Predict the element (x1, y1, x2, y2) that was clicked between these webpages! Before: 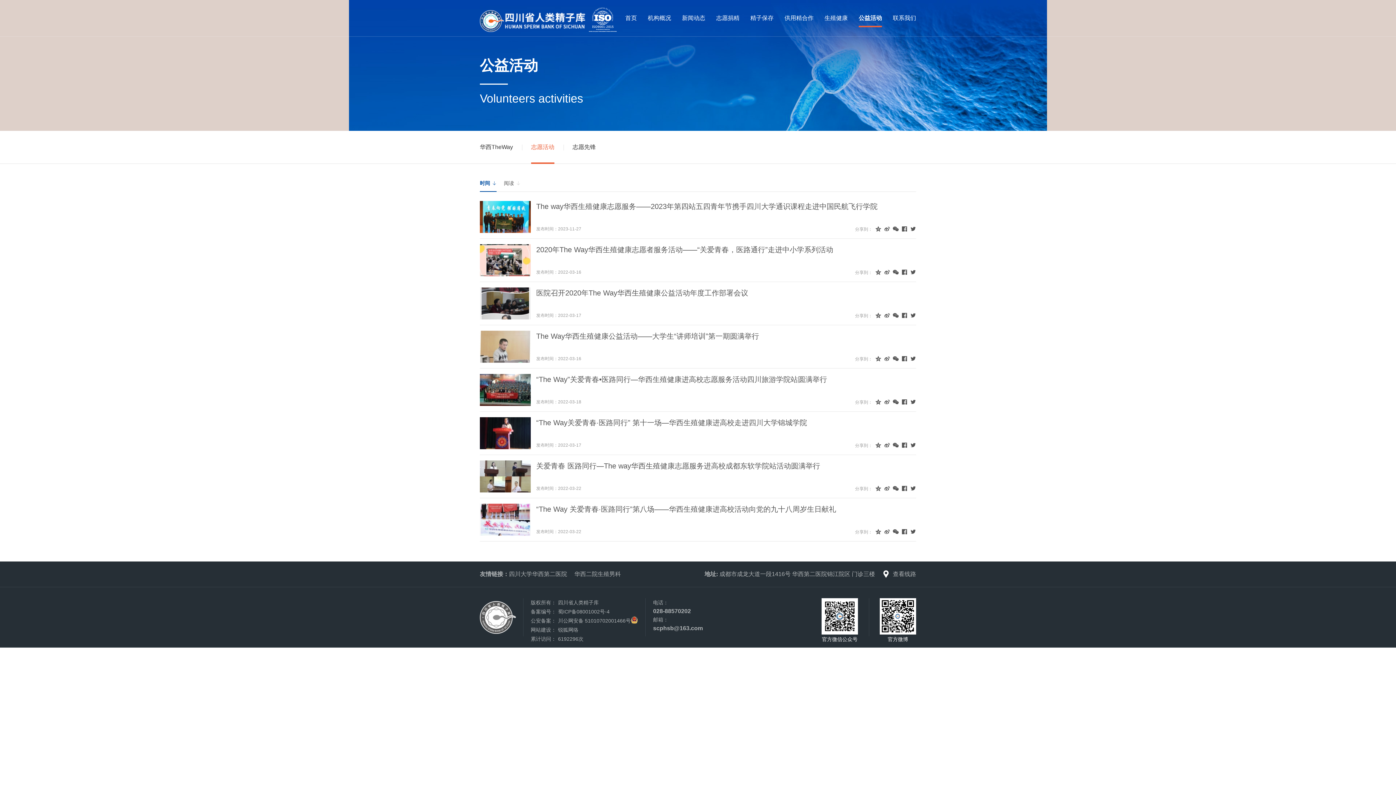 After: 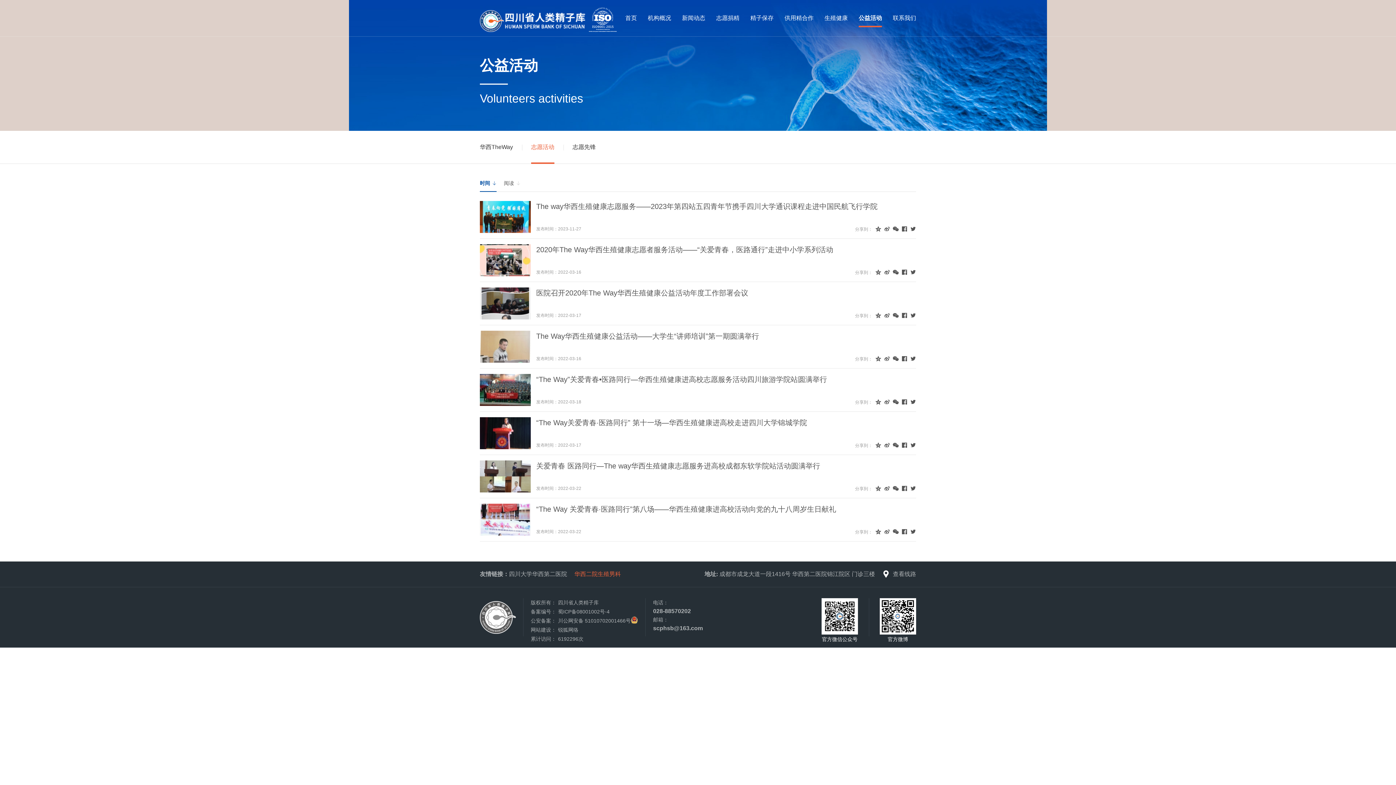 Action: bbox: (574, 571, 621, 577) label: 华西二院生殖男科